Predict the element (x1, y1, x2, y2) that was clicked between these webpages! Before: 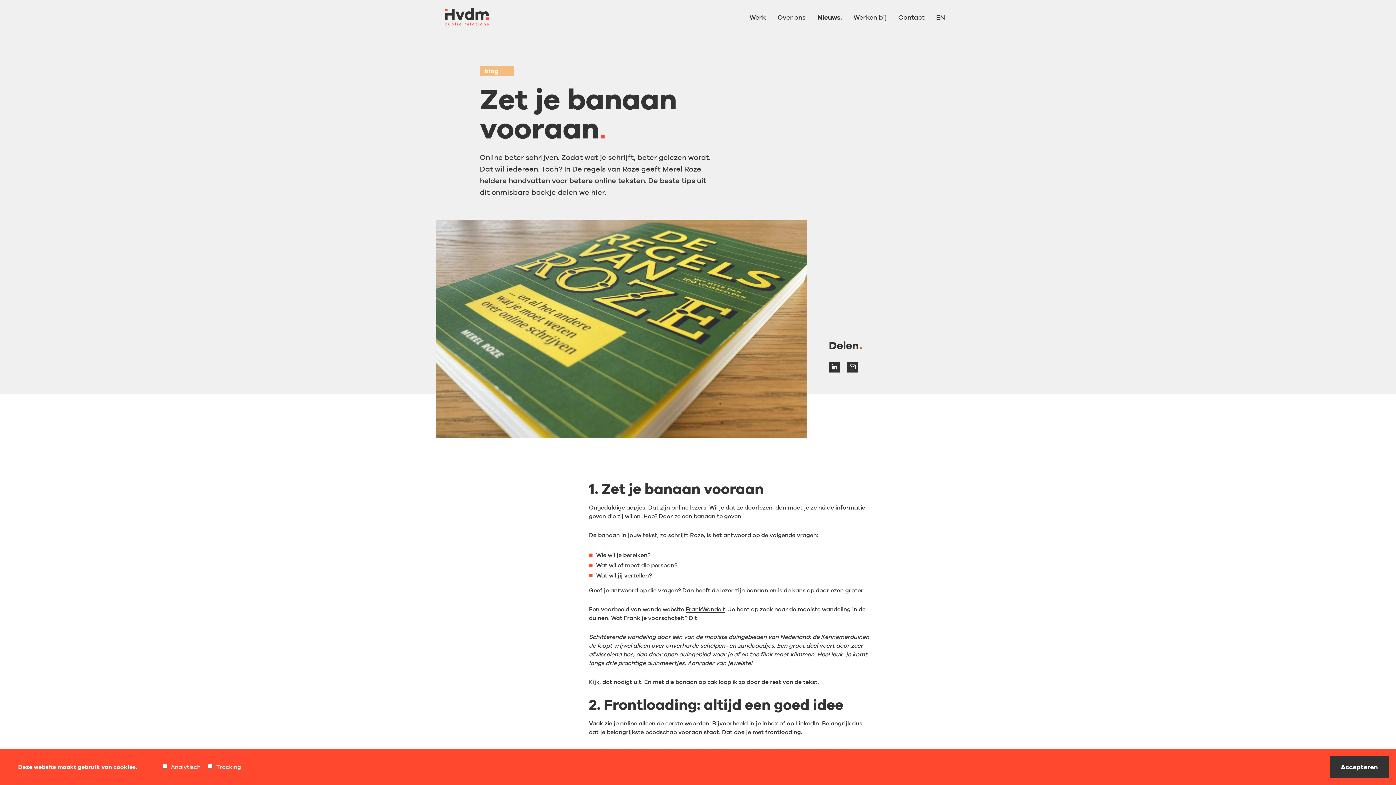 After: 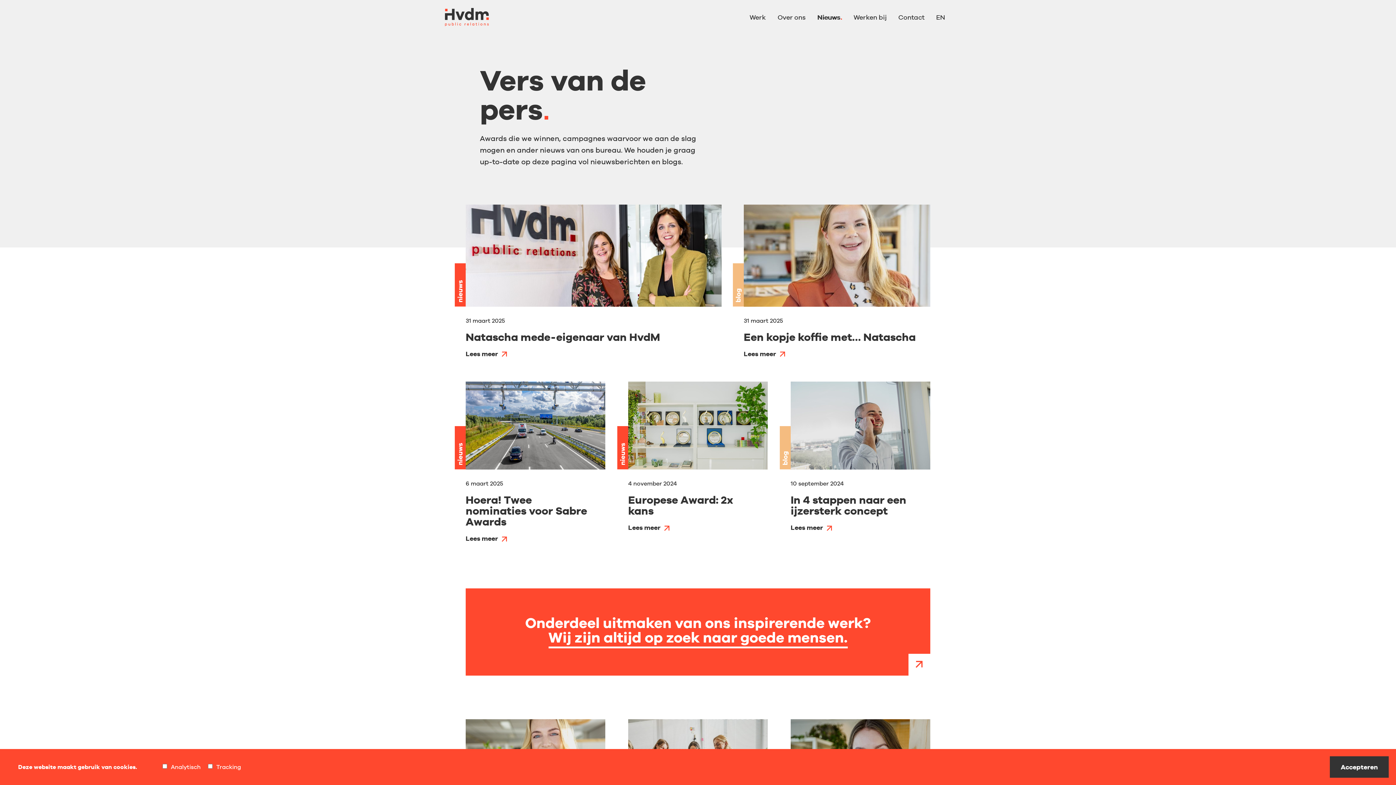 Action: label: Nieuws bbox: (811, 12, 848, 21)